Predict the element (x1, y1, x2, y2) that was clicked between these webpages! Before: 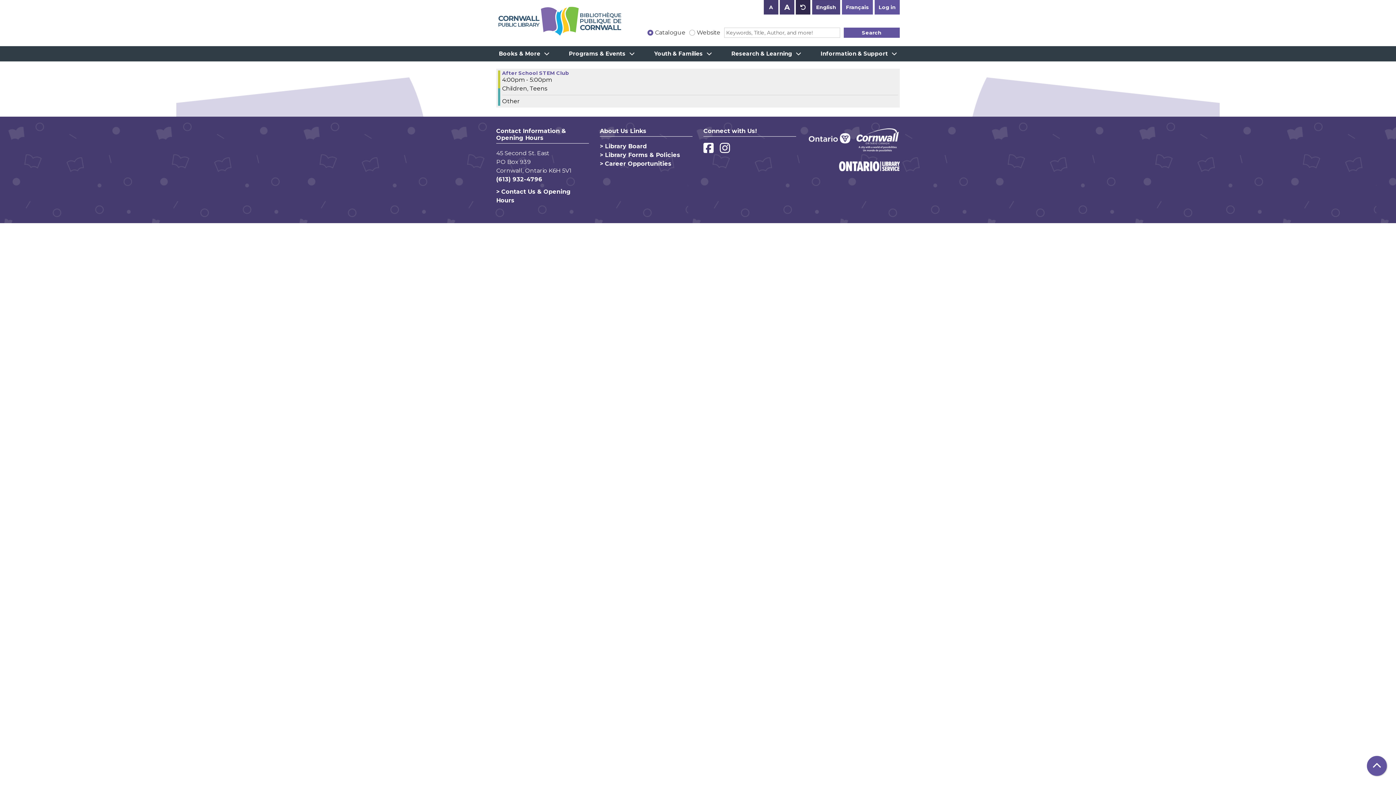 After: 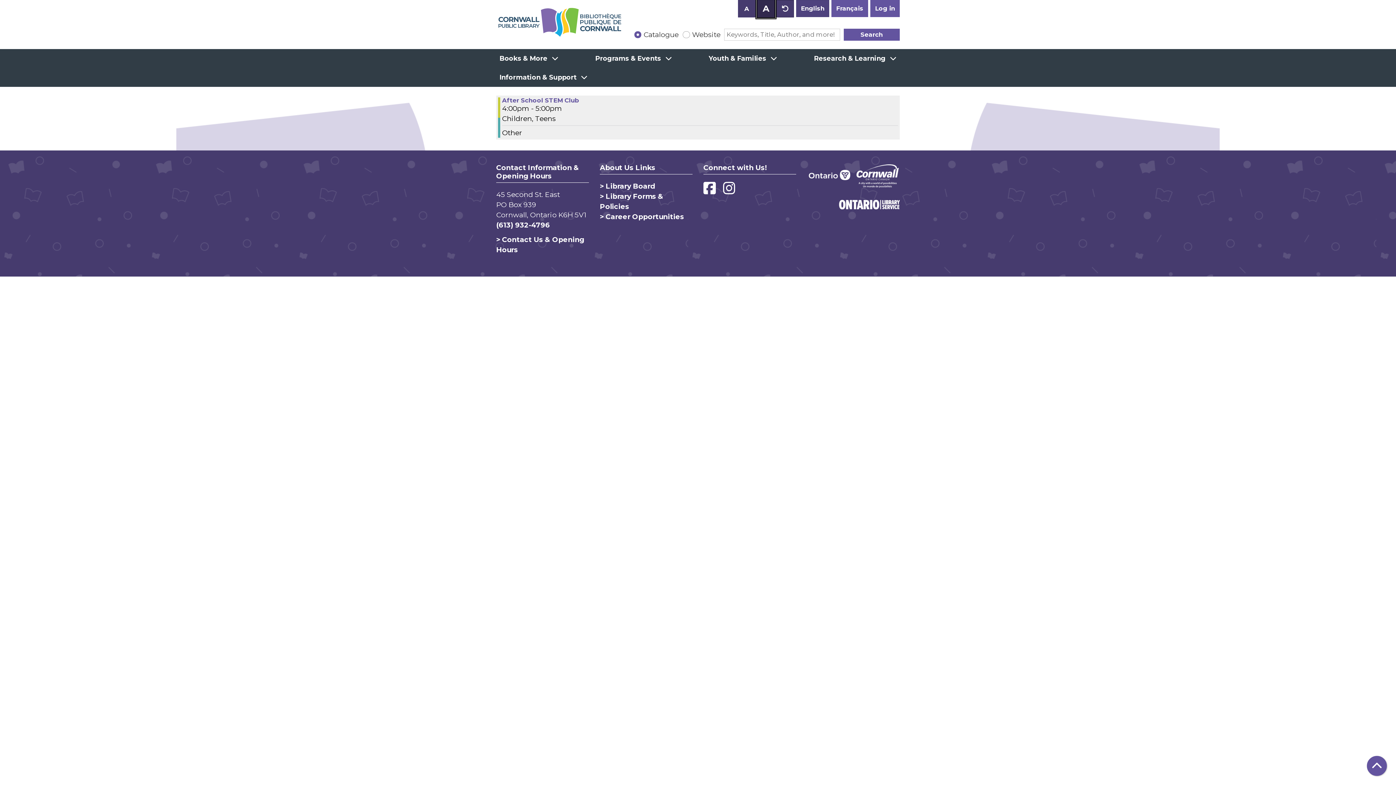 Action: bbox: (780, 0, 794, 14) label: Use larger text size.